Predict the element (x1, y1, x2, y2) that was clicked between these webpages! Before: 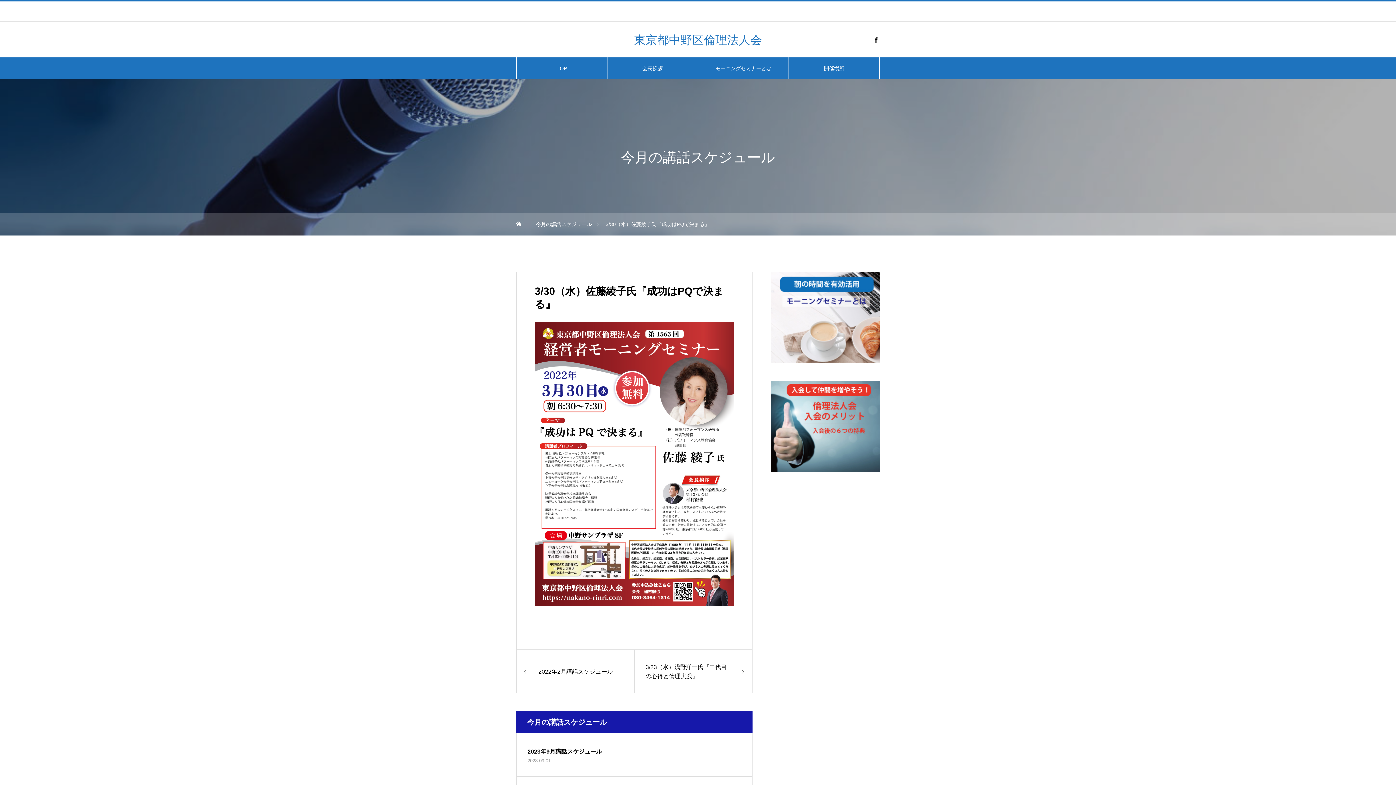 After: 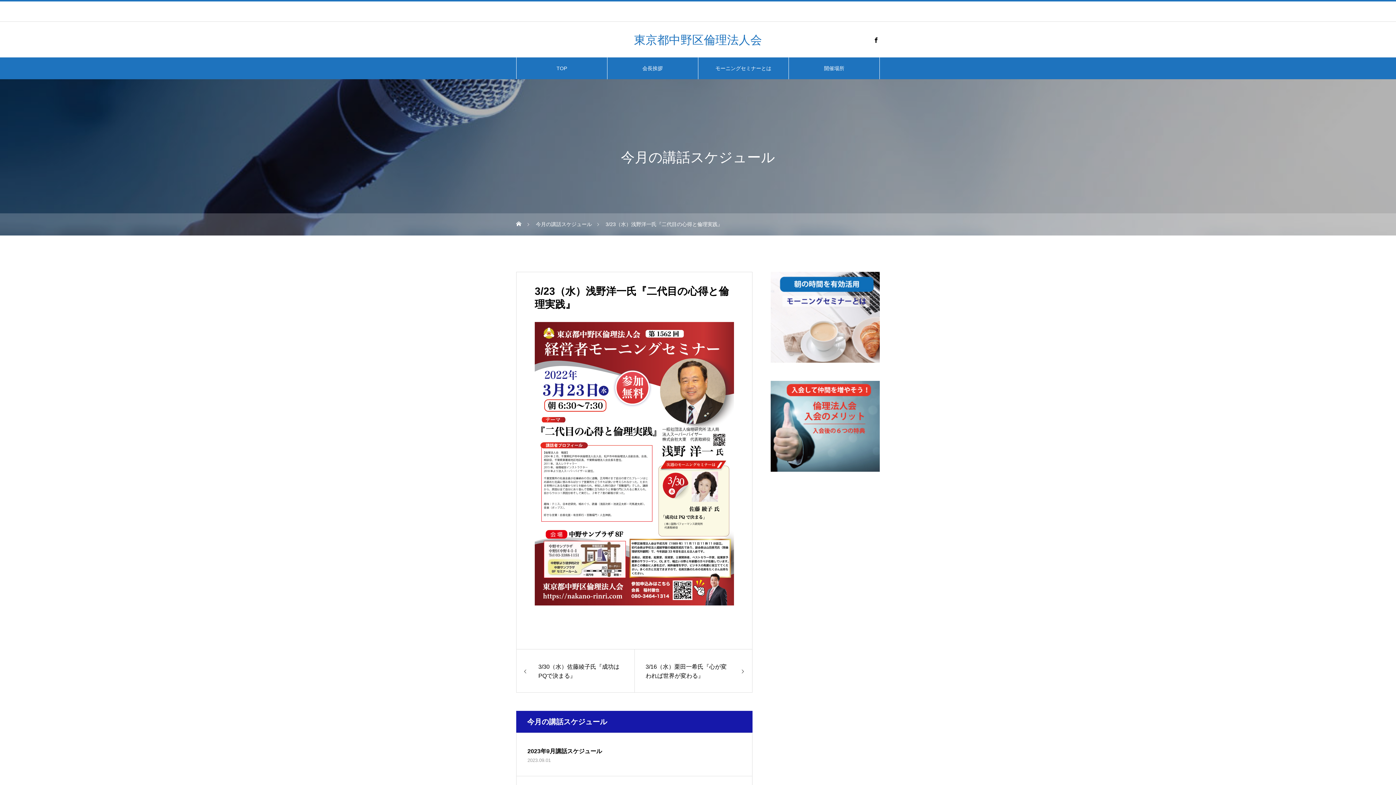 Action: bbox: (634, 649, 752, 693) label: 3/23（水）浅野洋一氏『二代目の心得と倫理実践』